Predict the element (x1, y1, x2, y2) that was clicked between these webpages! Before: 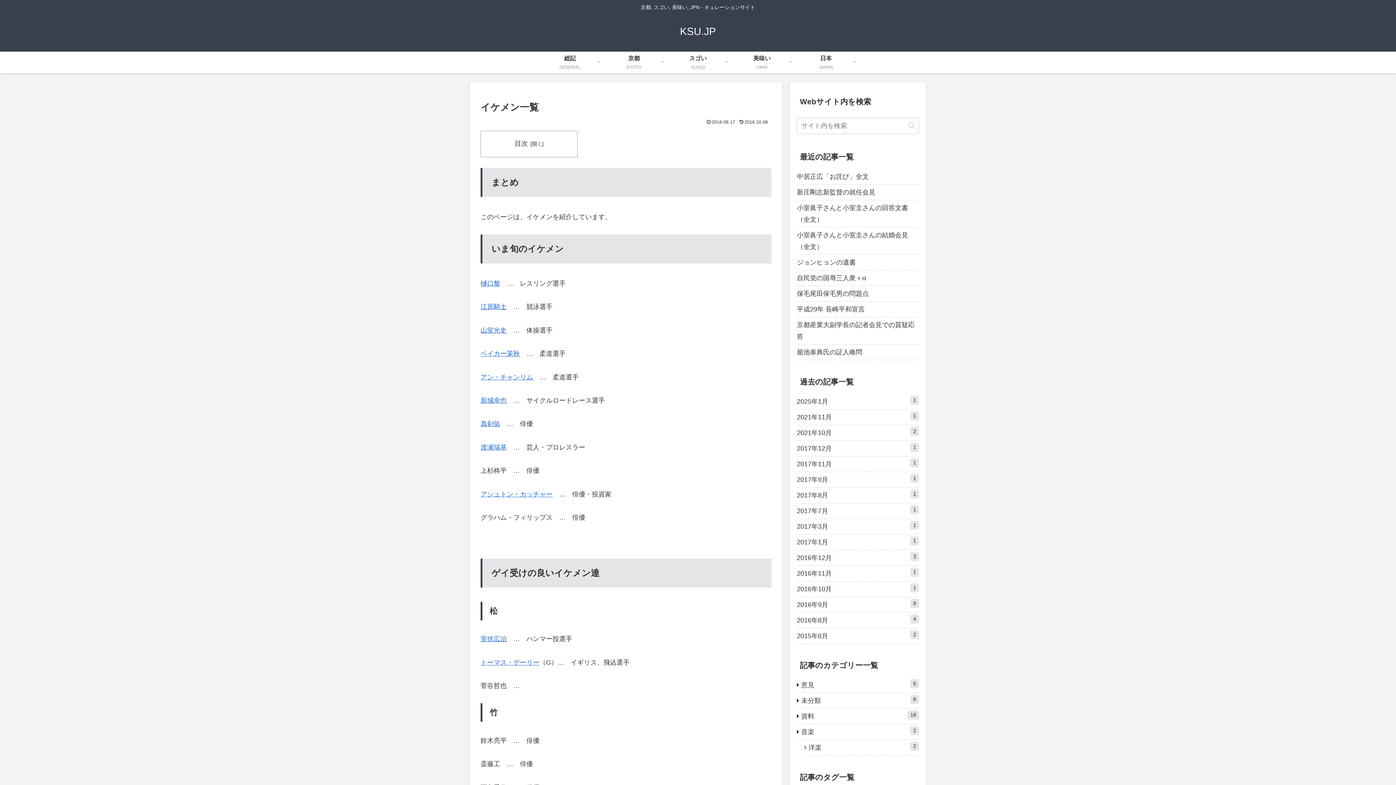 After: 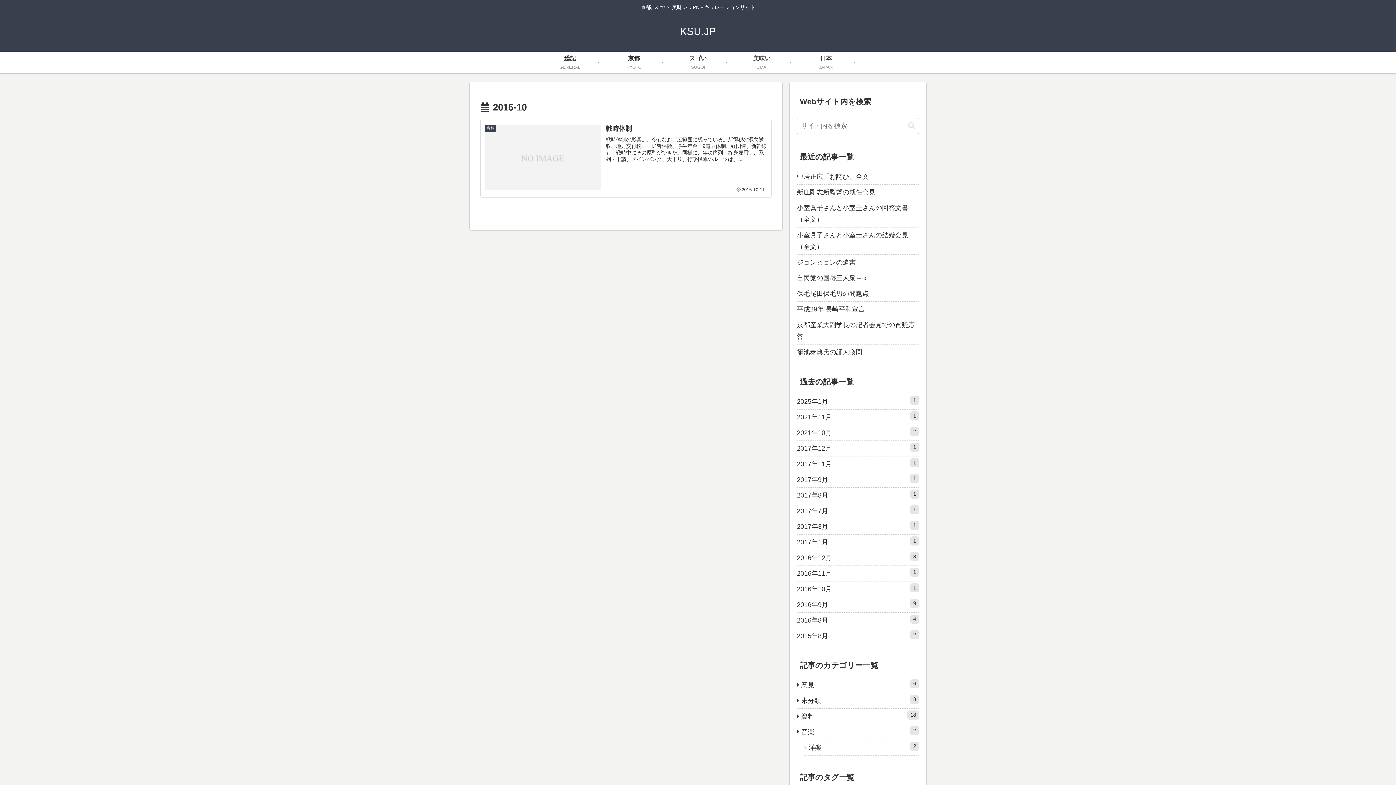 Action: bbox: (797, 581, 919, 597) label: 2016年10月
1